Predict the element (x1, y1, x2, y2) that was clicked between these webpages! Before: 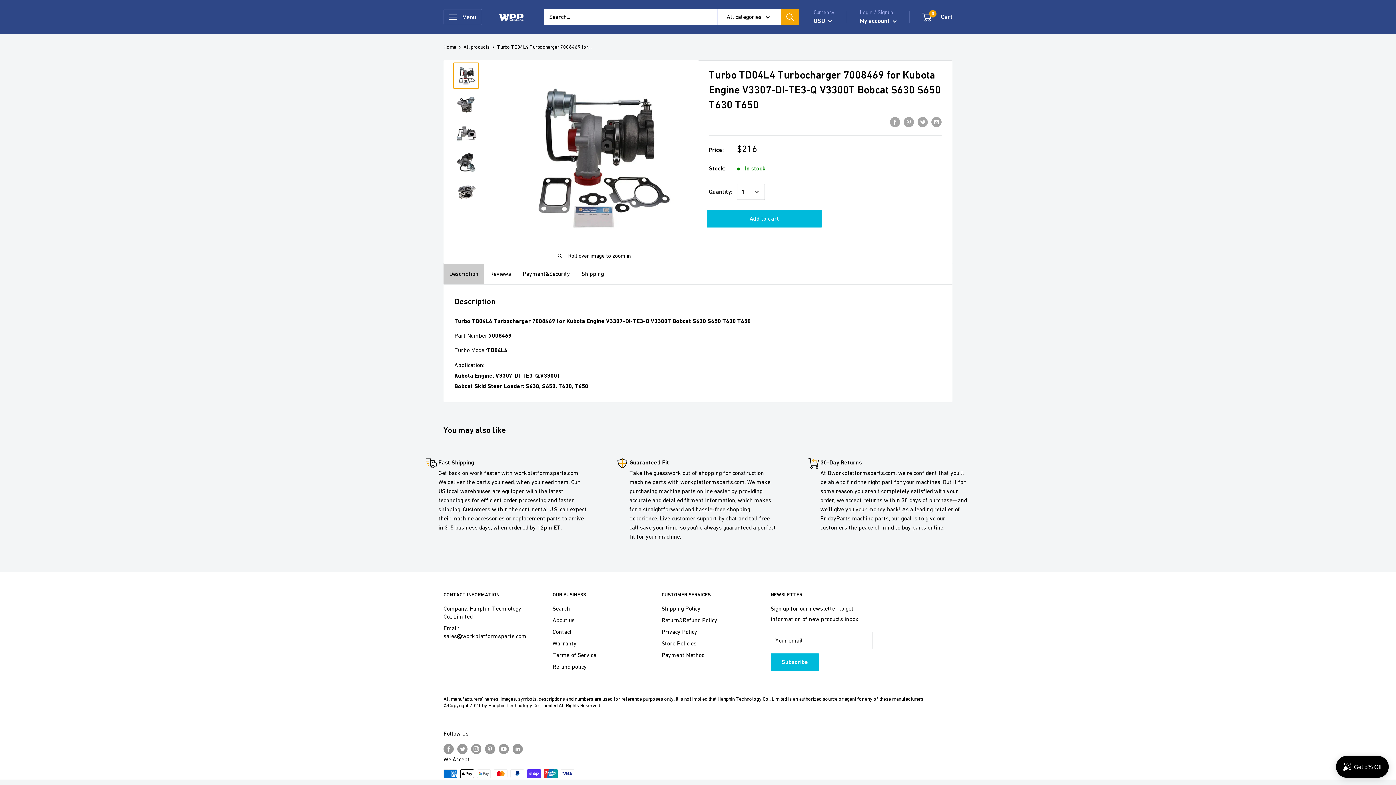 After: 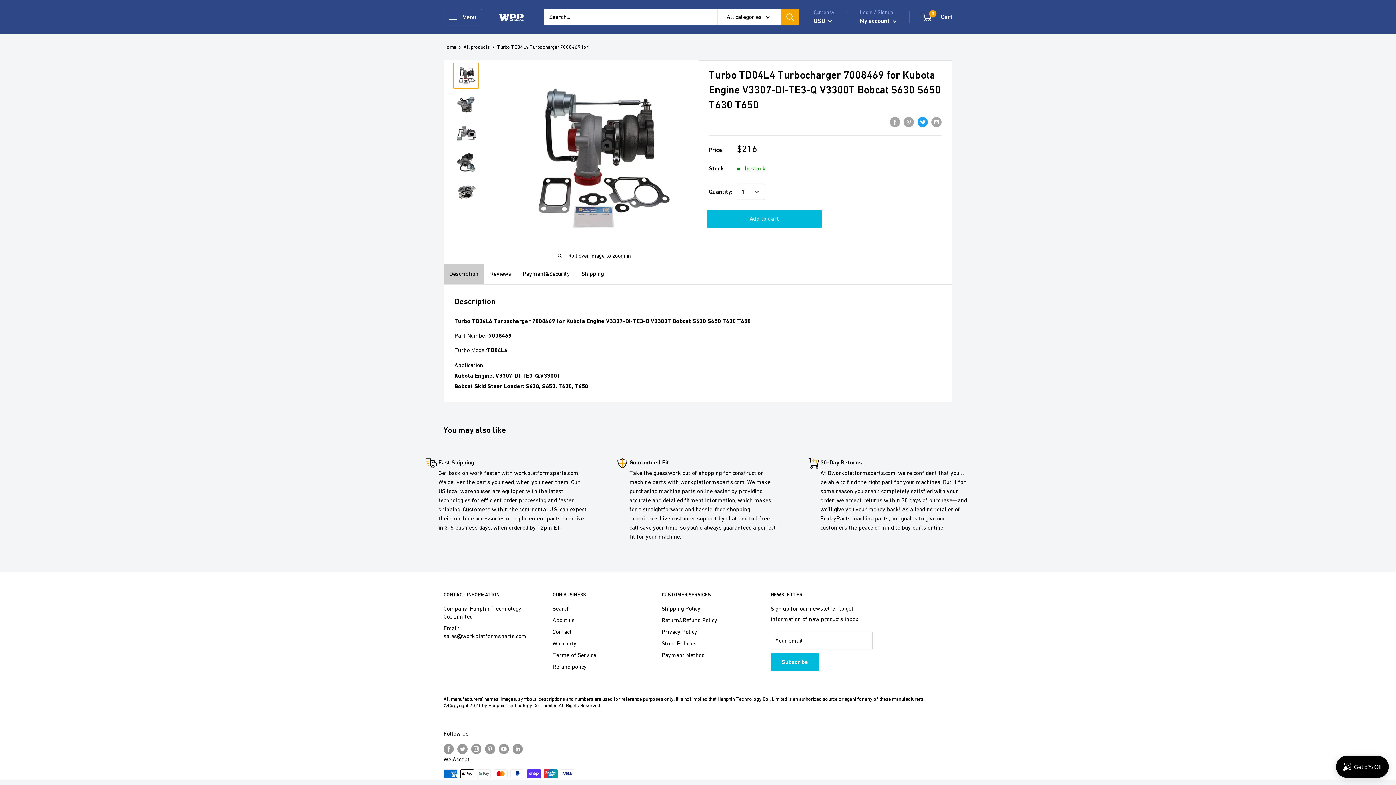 Action: bbox: (917, 116, 928, 127) label: Tweet on Twitter